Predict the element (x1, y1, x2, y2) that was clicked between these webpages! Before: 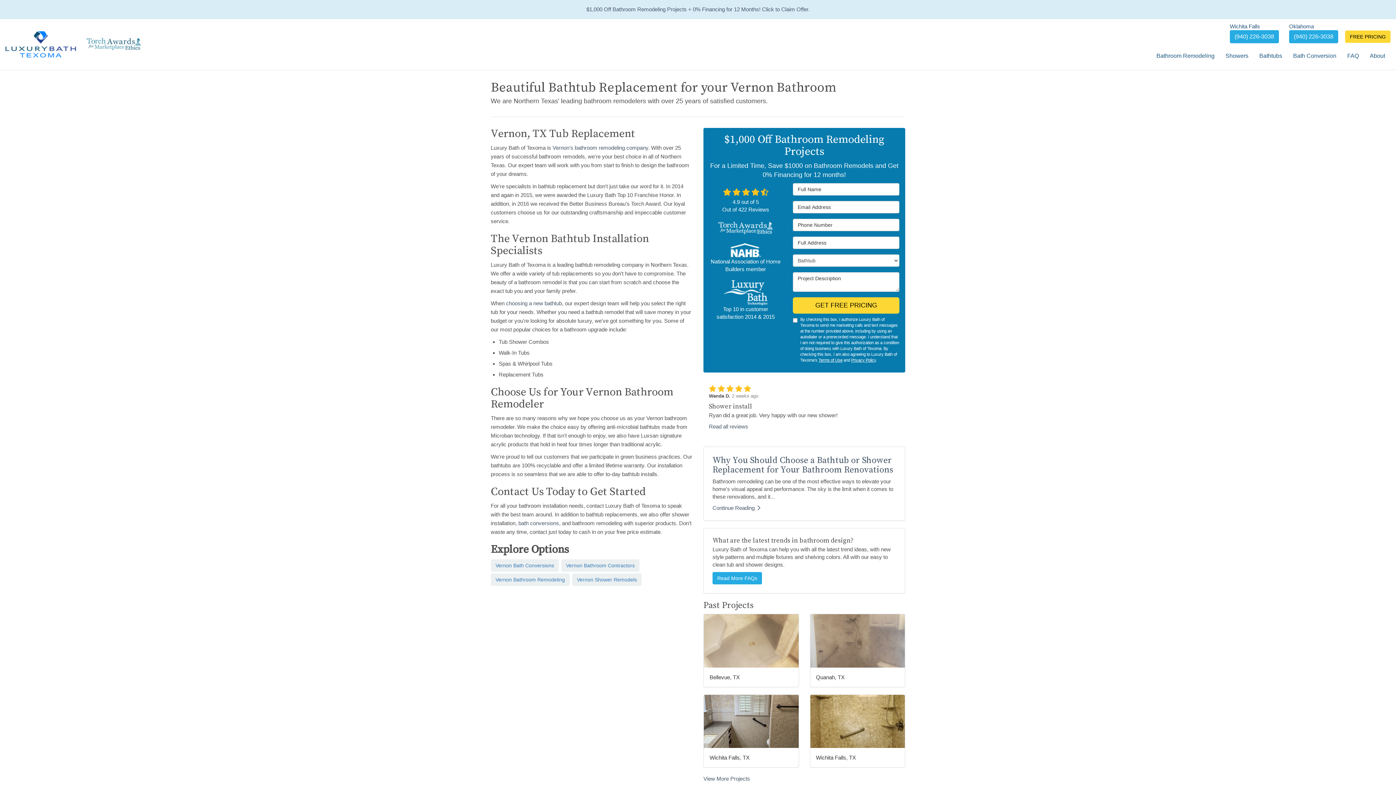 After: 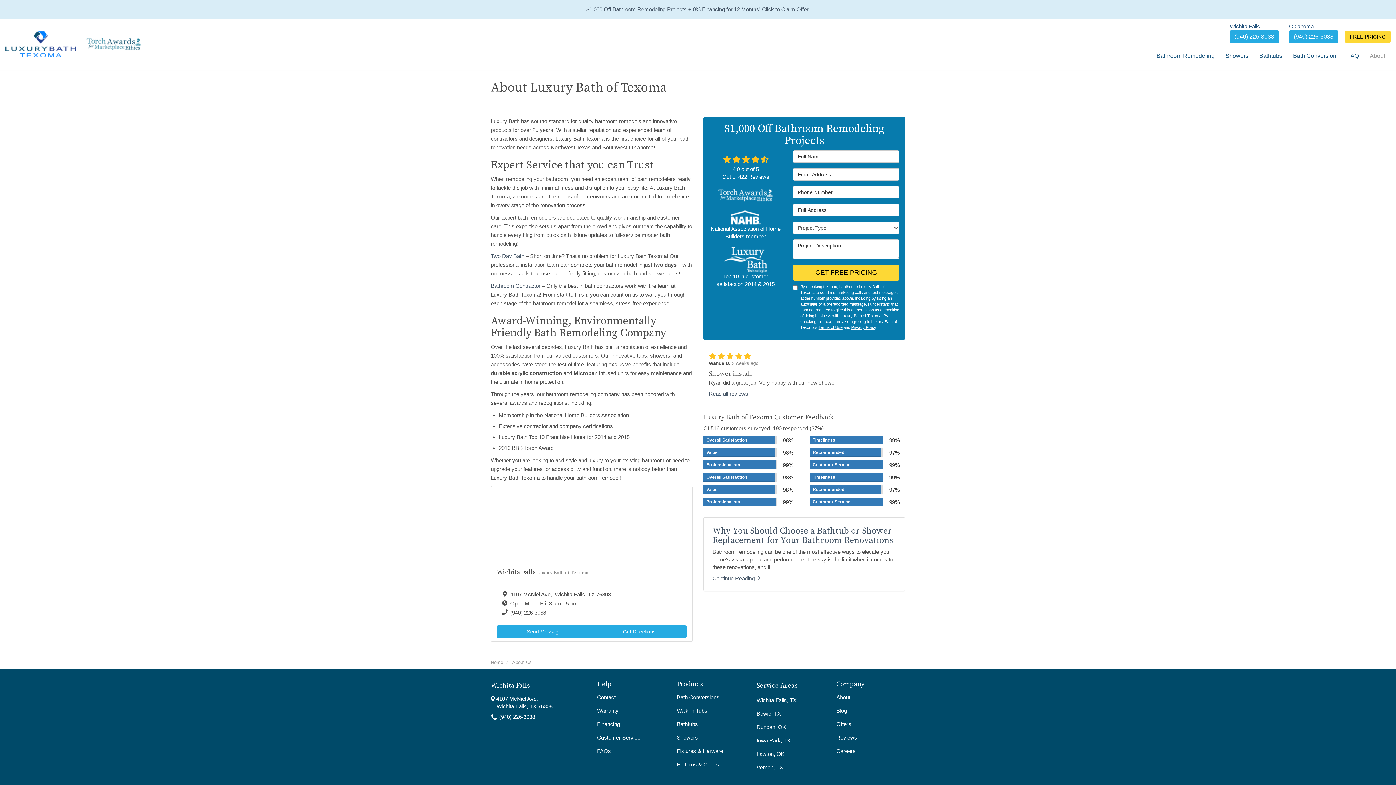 Action: label: About bbox: (1364, 43, 1390, 68)